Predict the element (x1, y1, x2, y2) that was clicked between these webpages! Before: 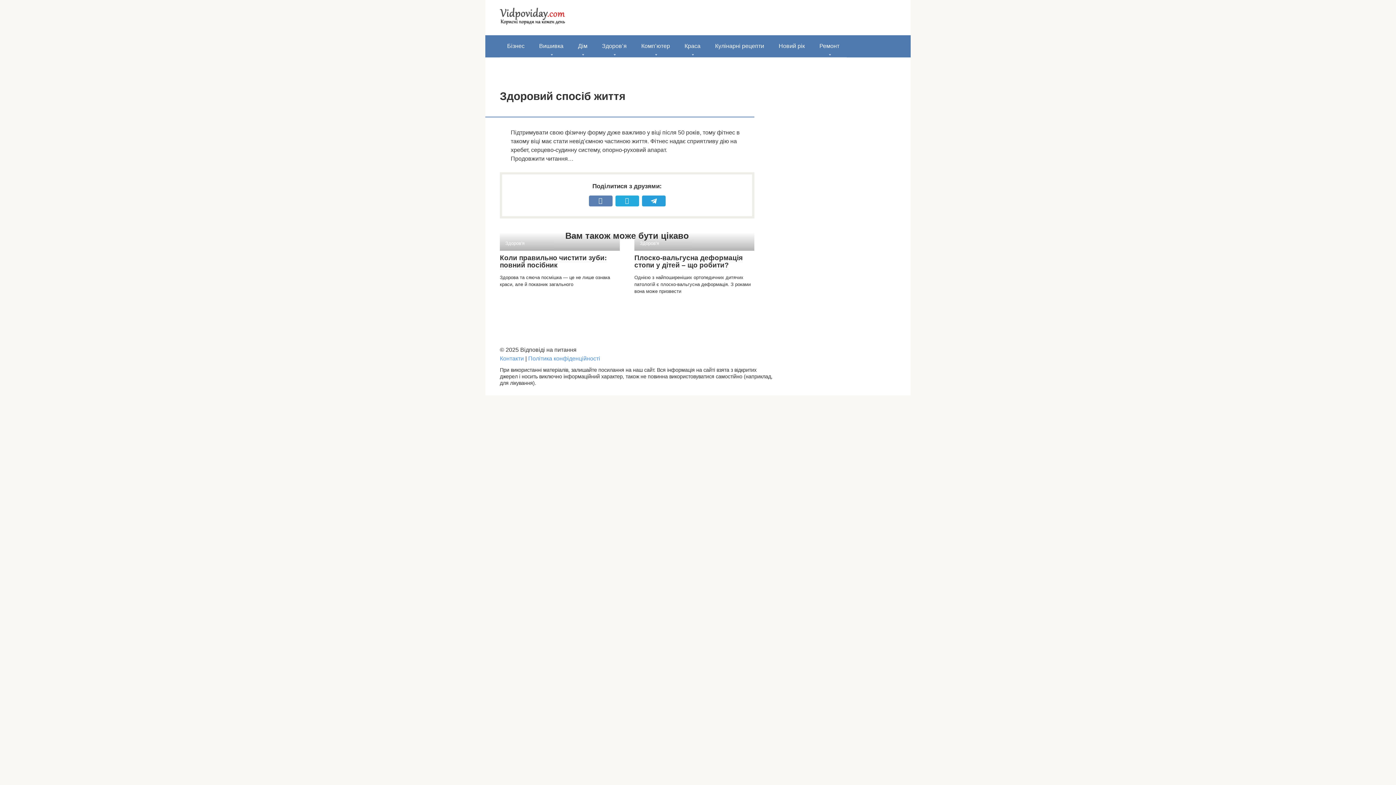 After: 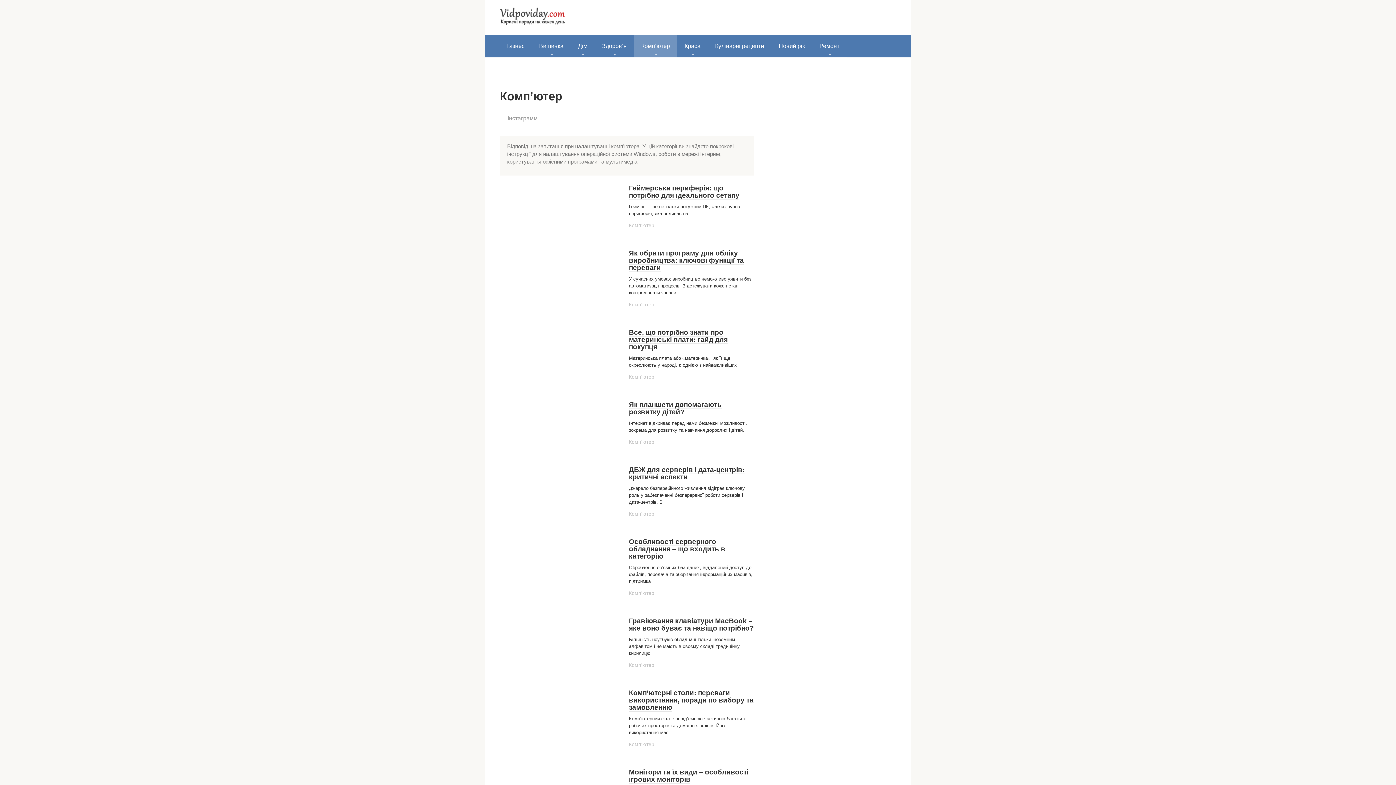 Action: bbox: (634, 35, 677, 57) label: Комп’ютер